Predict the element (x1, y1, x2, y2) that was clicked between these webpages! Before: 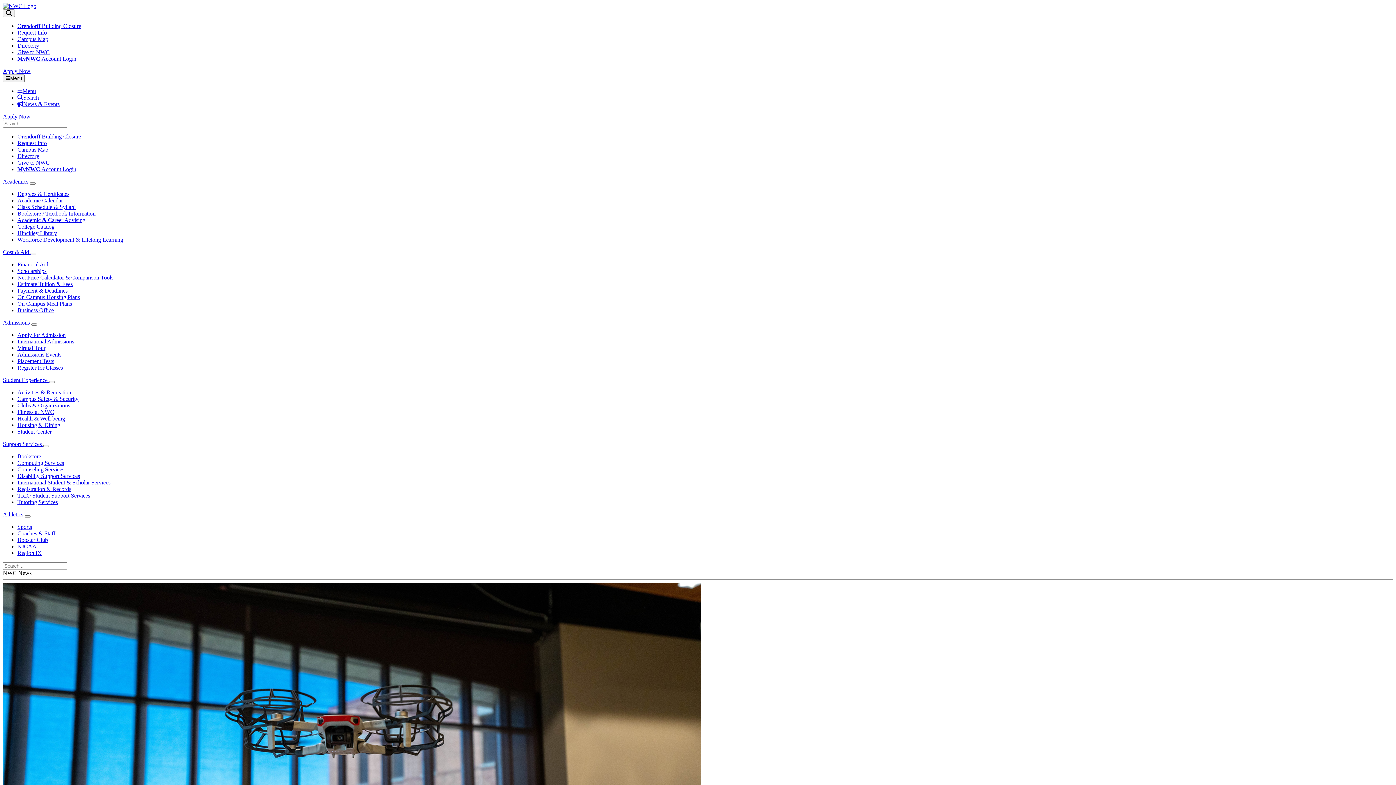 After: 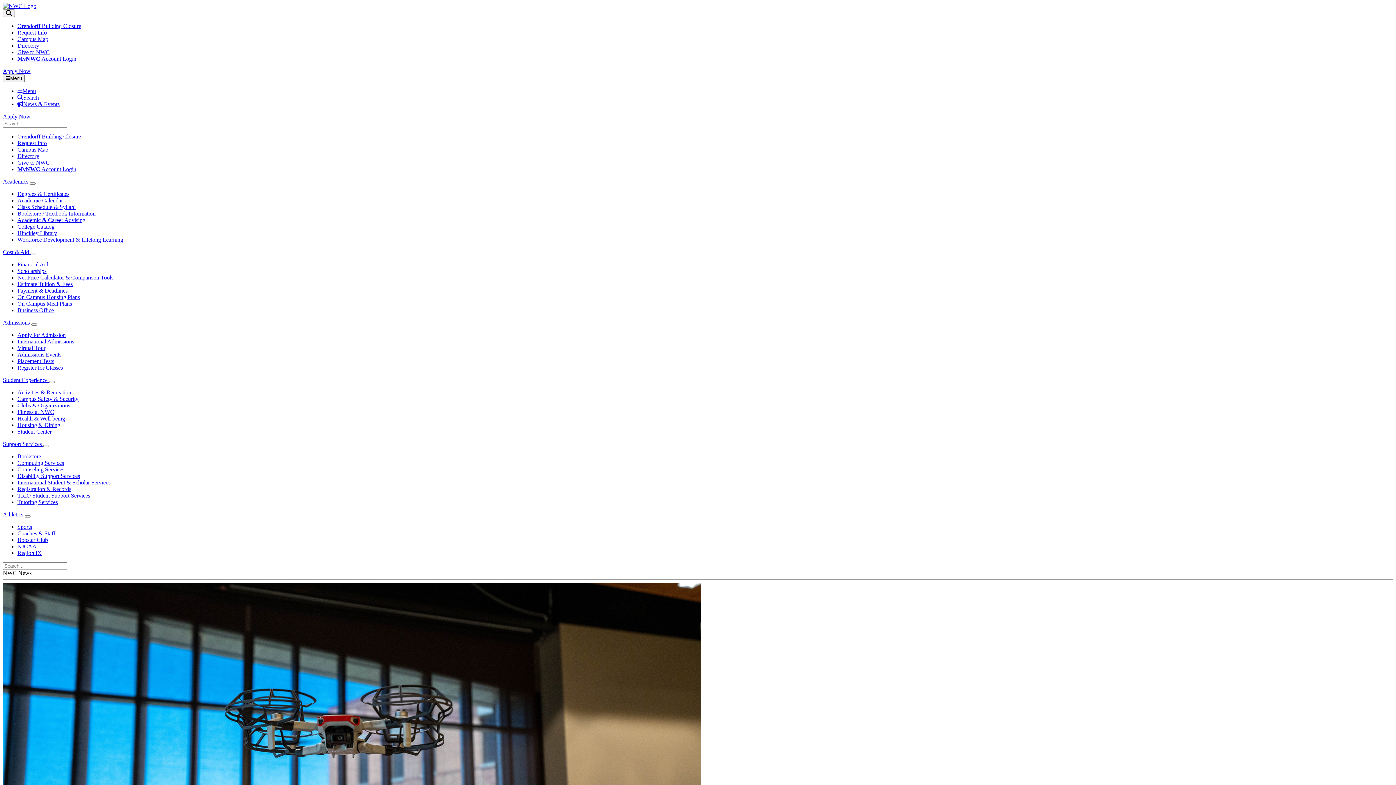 Action: label: Search bbox: (17, 94, 38, 100)